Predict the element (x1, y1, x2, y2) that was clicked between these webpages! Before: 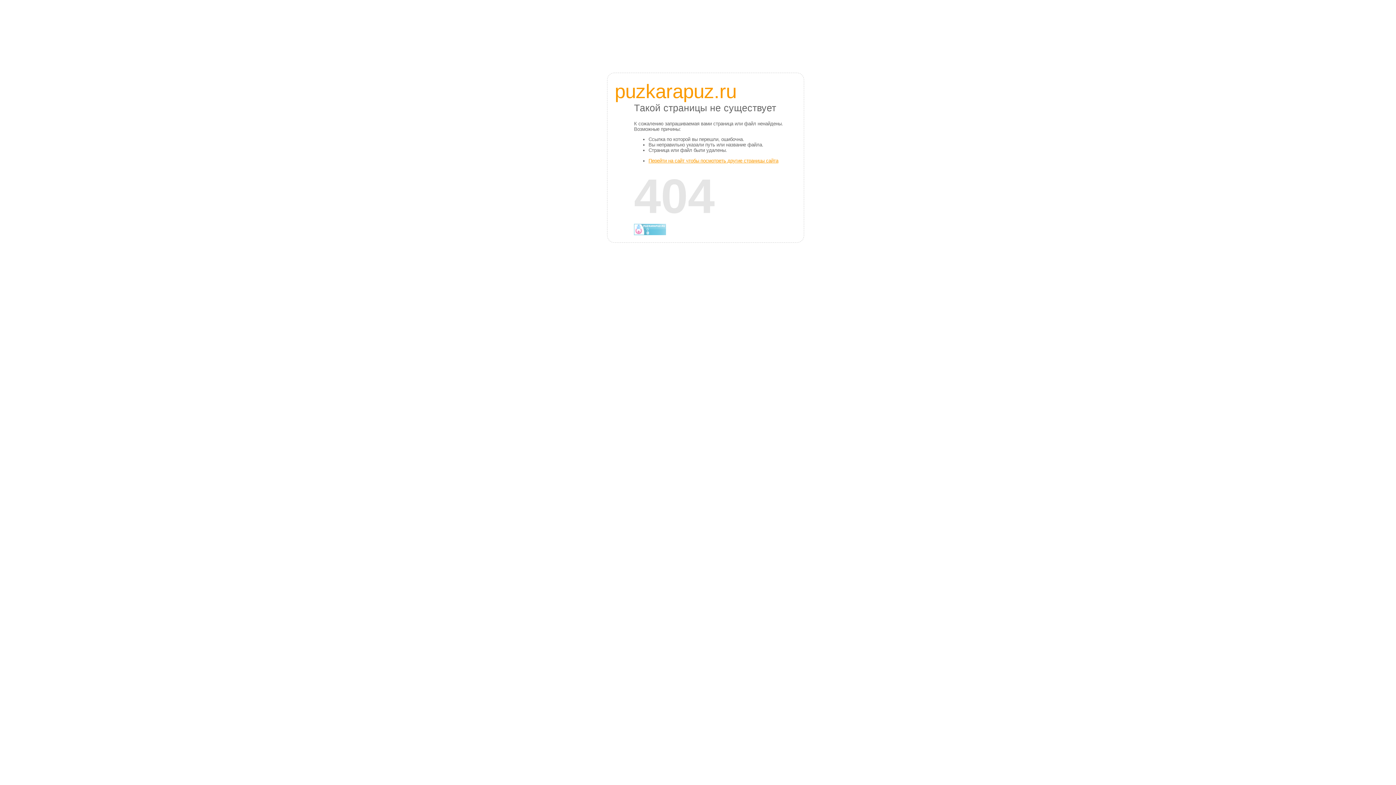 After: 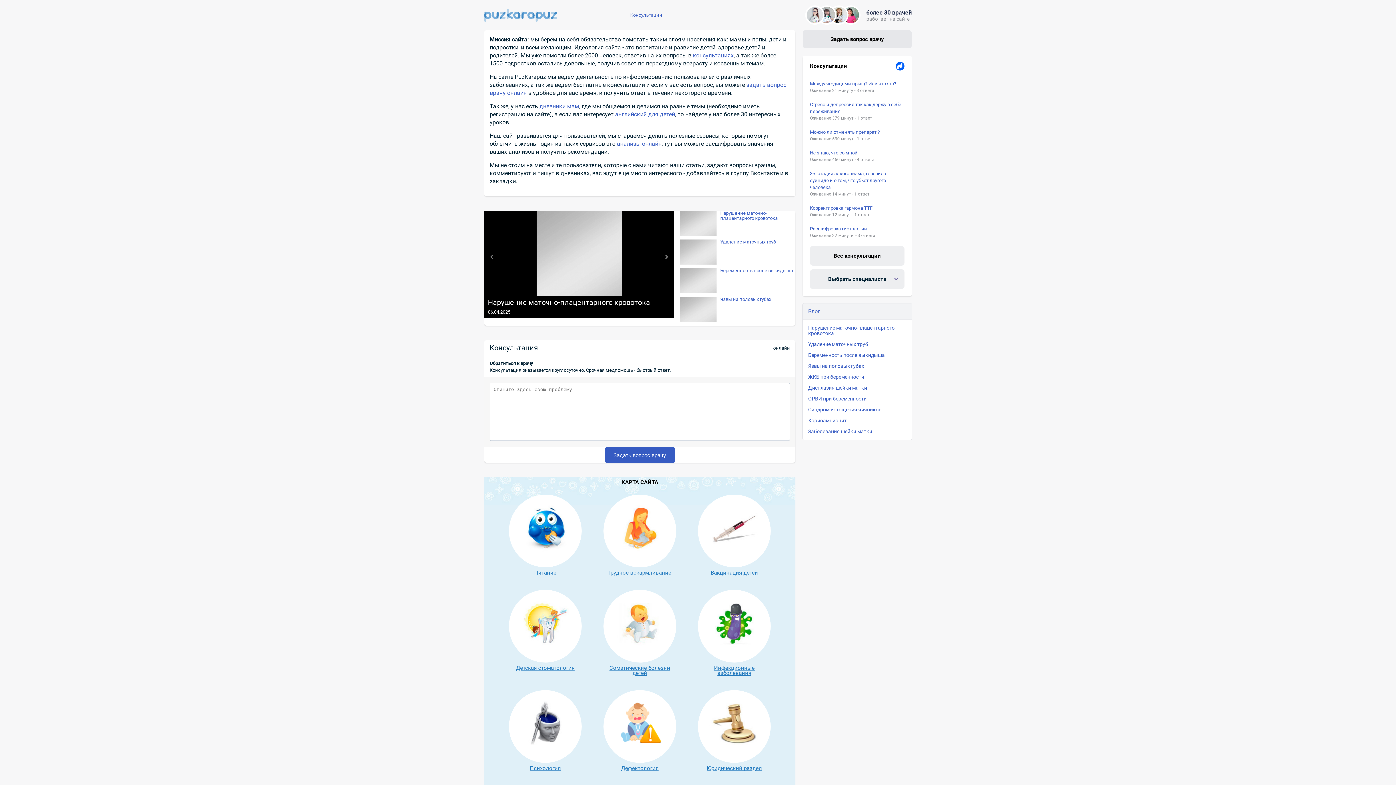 Action: bbox: (648, 158, 778, 163) label: Перейти на сайт чтобы посмотреть другие страницы сайта